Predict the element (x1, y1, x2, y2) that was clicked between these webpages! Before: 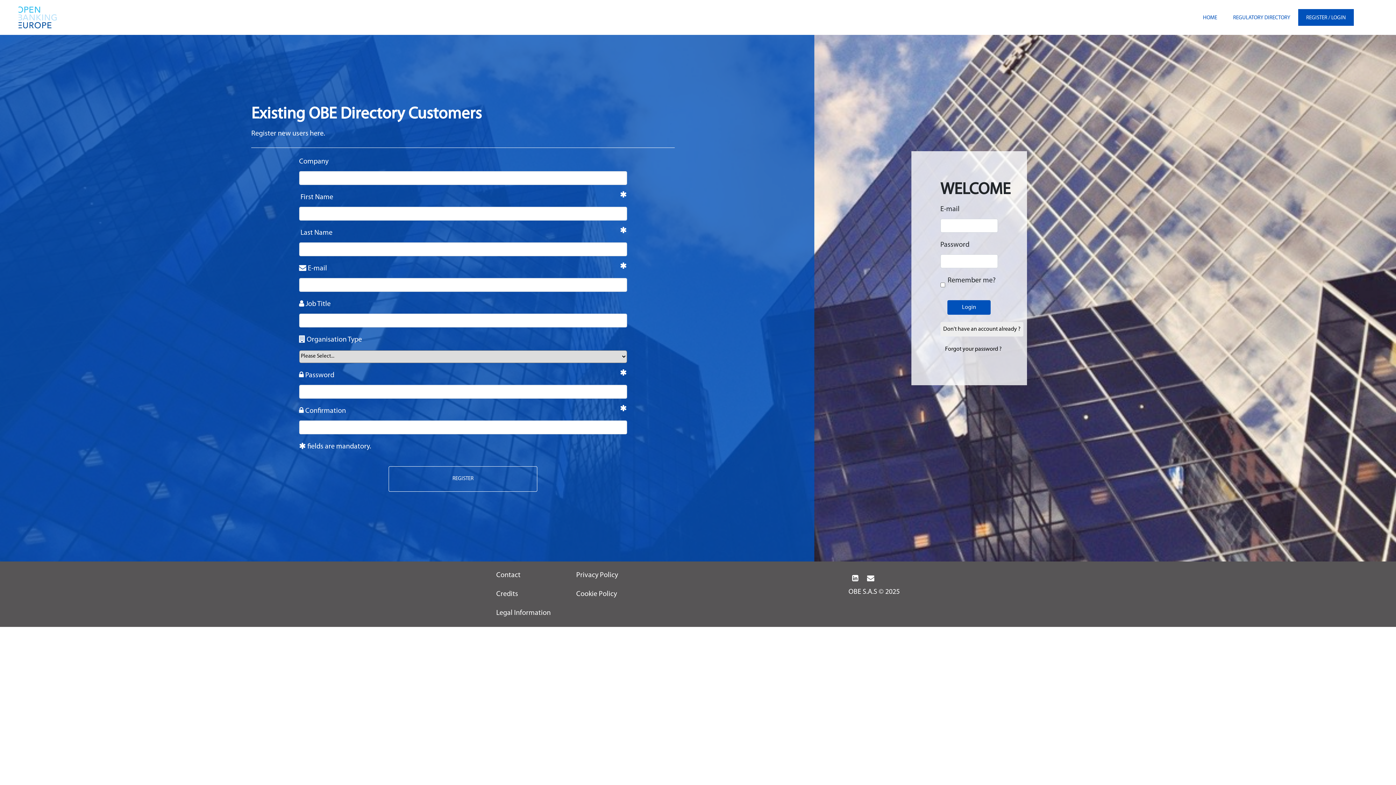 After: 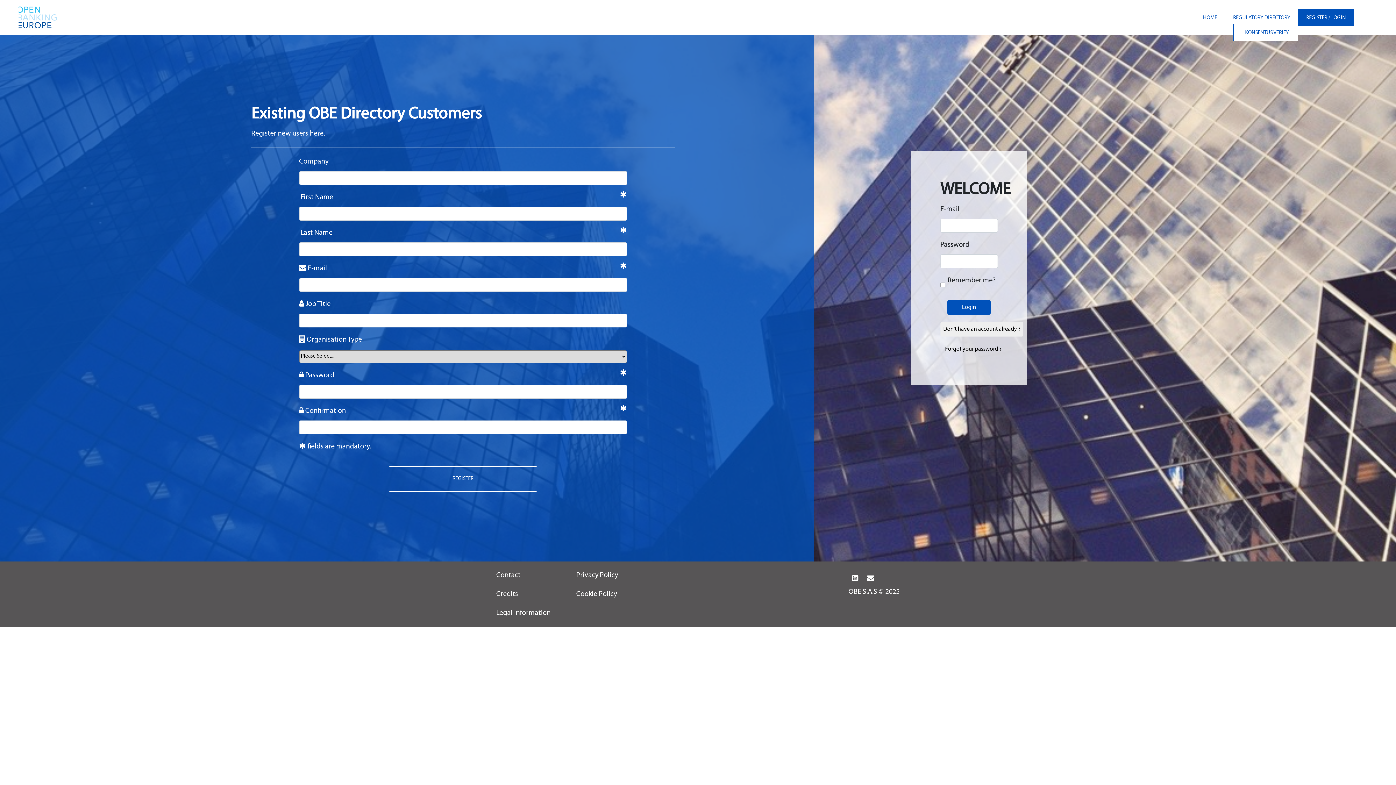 Action: label: REGULATORY DIRECTORY bbox: (1233, 8, 1290, 27)